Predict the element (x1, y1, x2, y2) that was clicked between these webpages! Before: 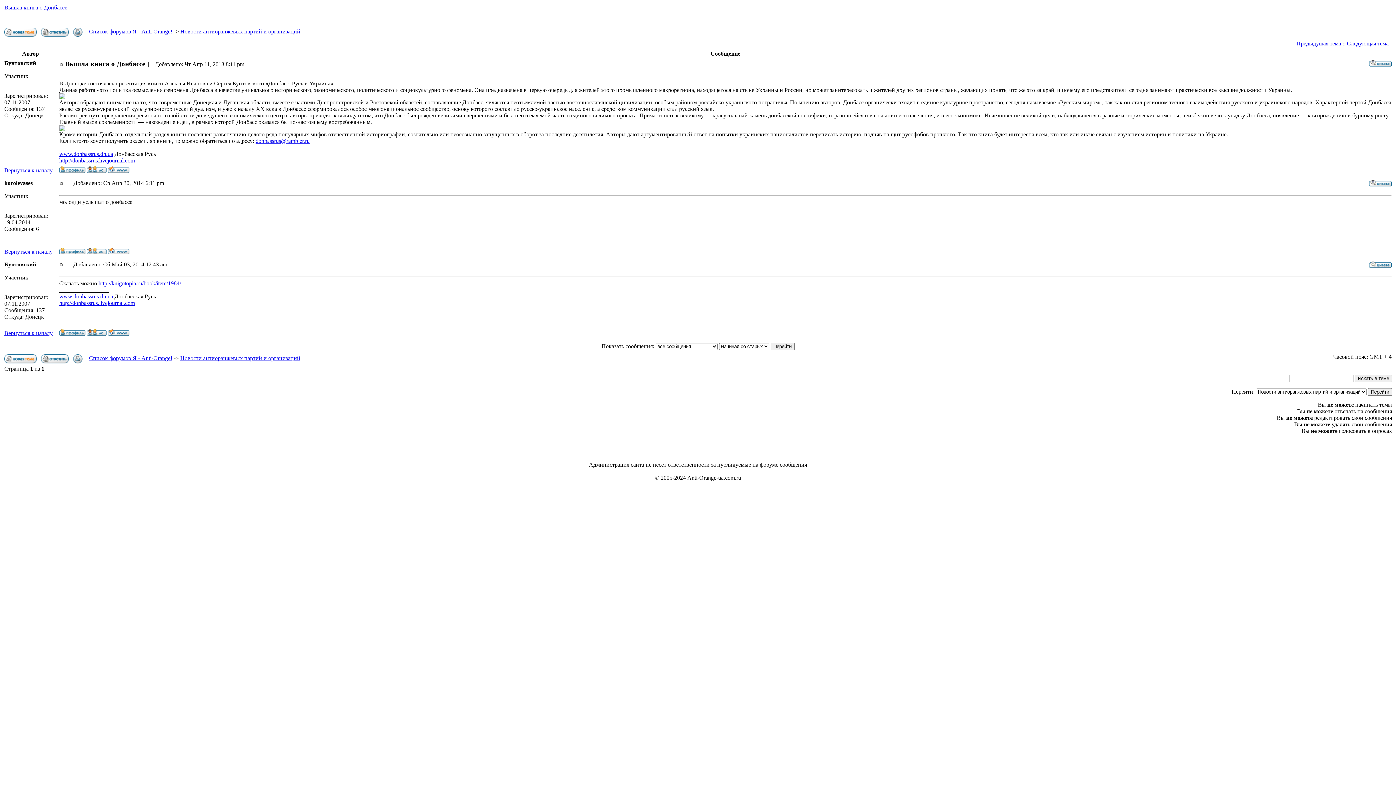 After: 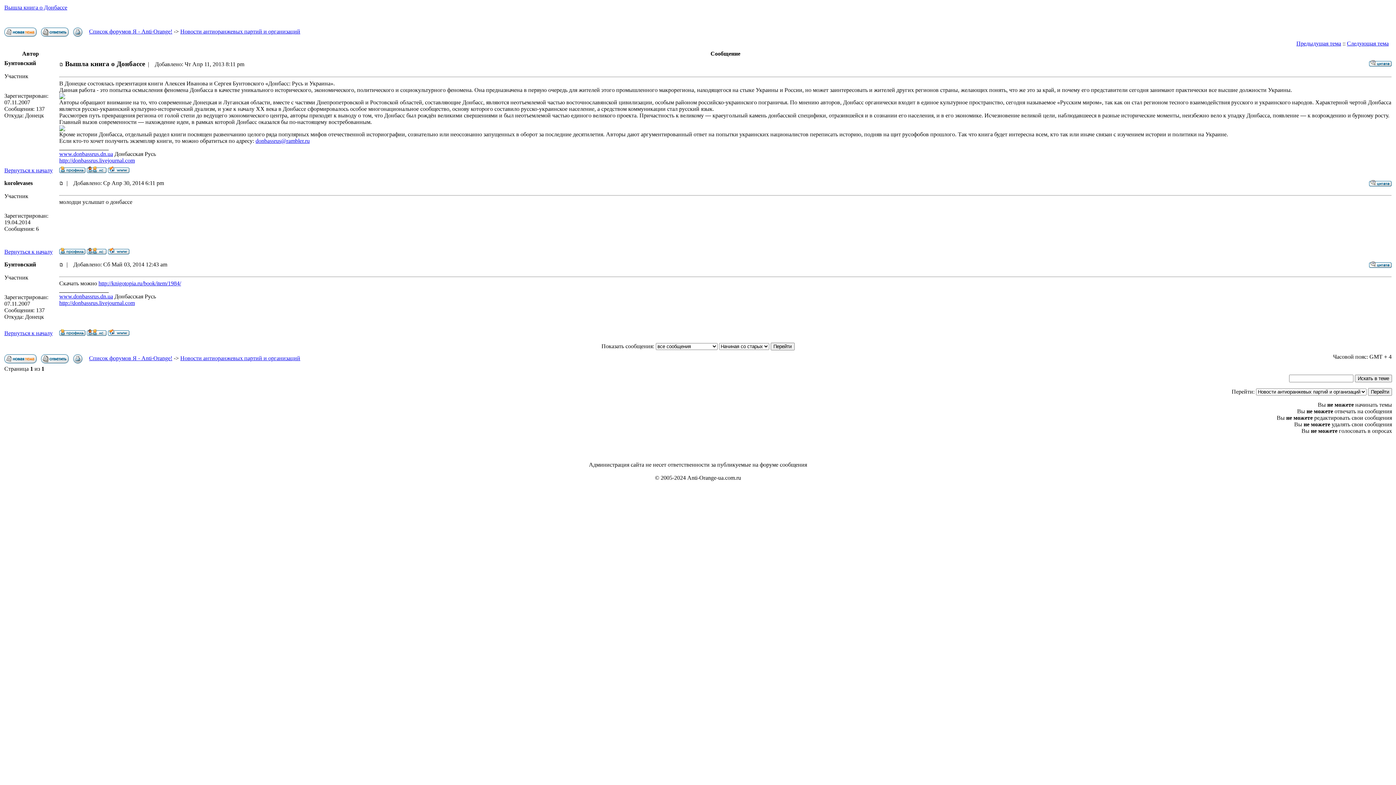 Action: bbox: (59, 157, 134, 163) label: http://donbassrus.livejournal.com